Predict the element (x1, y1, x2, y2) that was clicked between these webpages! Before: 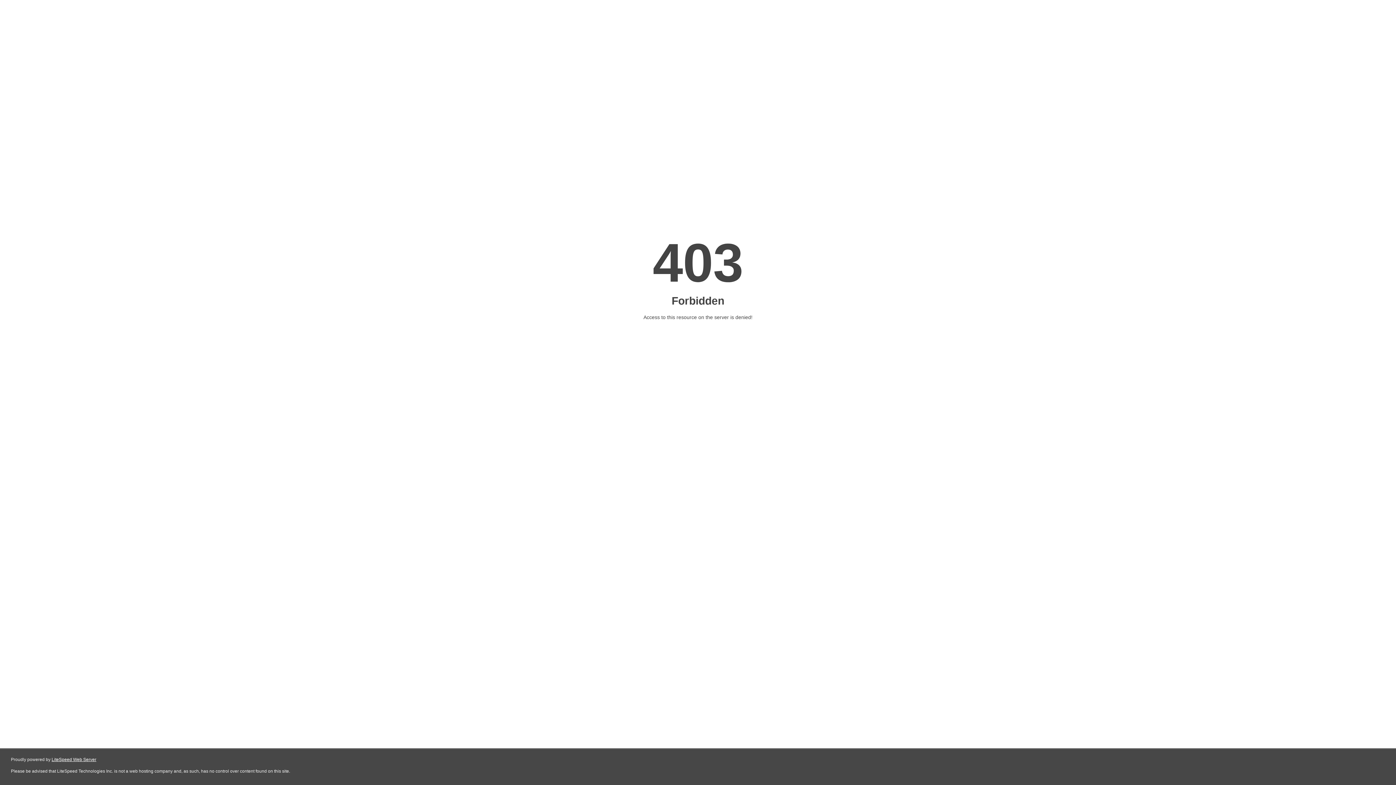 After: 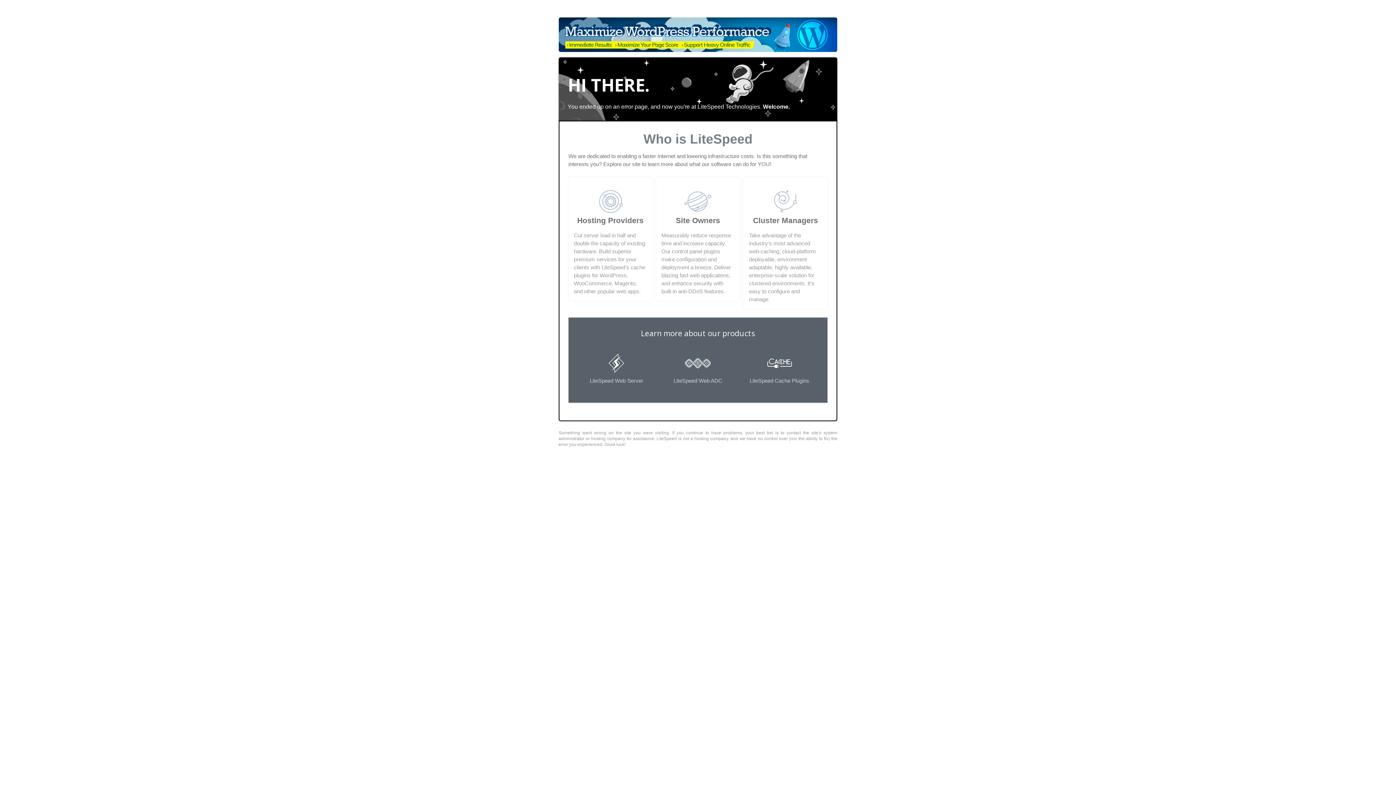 Action: label: LiteSpeed Web Server bbox: (51, 757, 96, 762)